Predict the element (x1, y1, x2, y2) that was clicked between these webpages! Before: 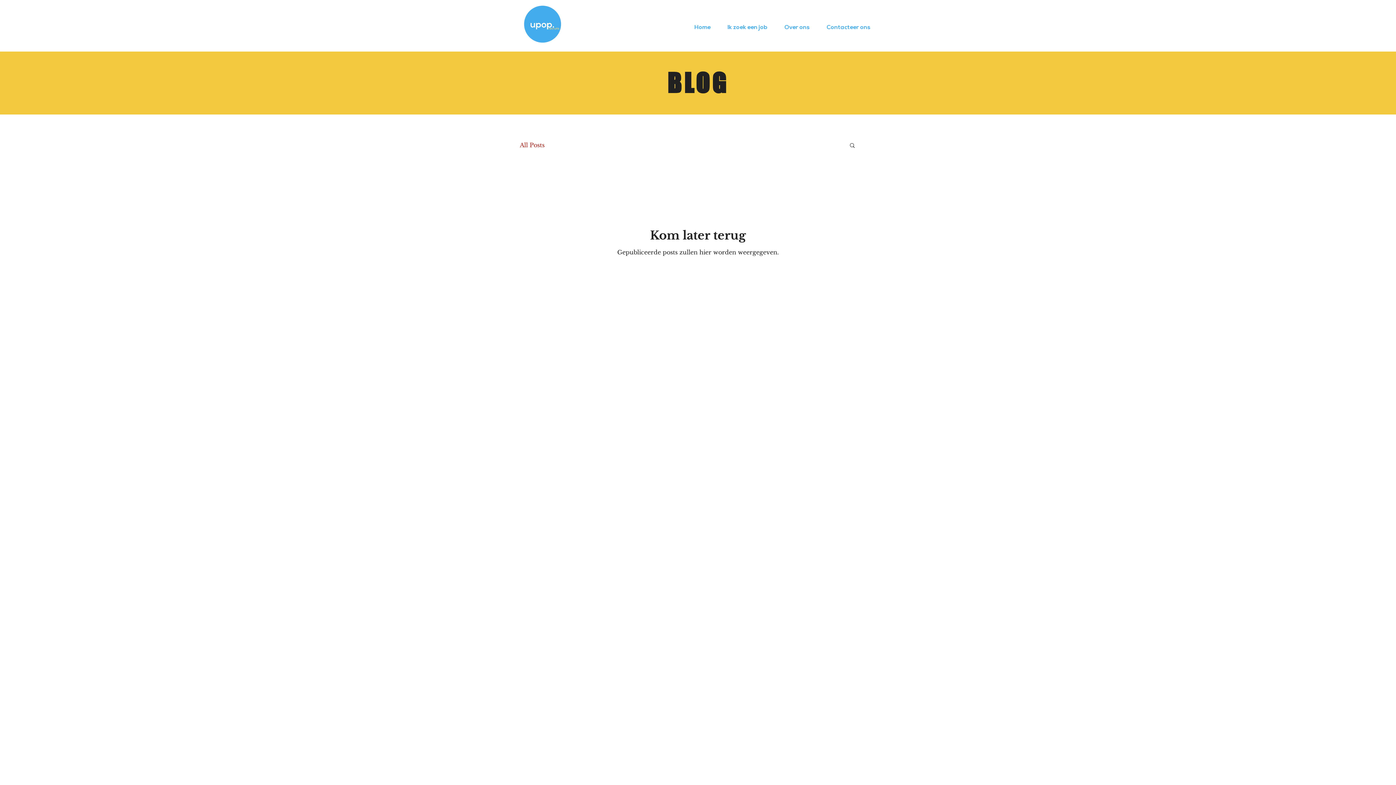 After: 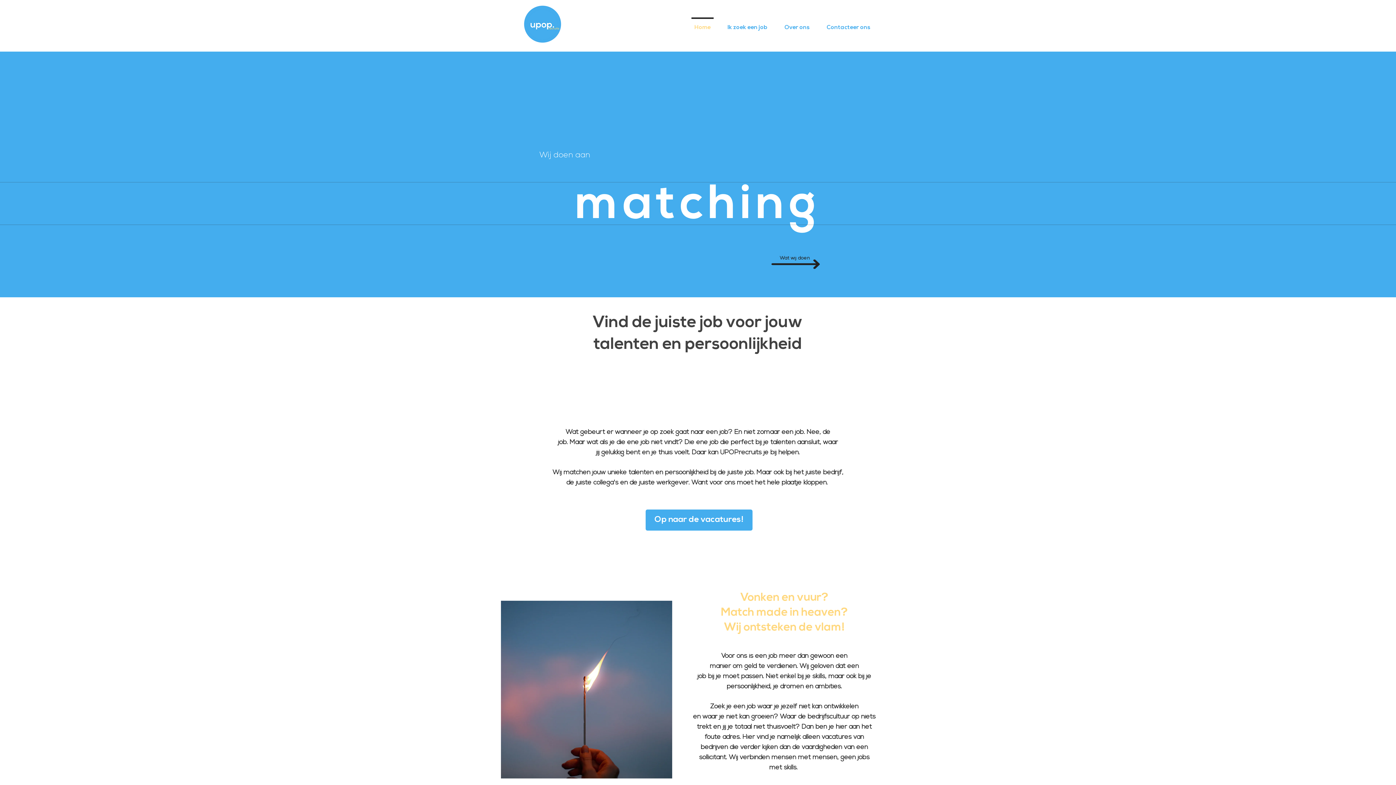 Action: label: Home bbox: (686, 17, 719, 31)